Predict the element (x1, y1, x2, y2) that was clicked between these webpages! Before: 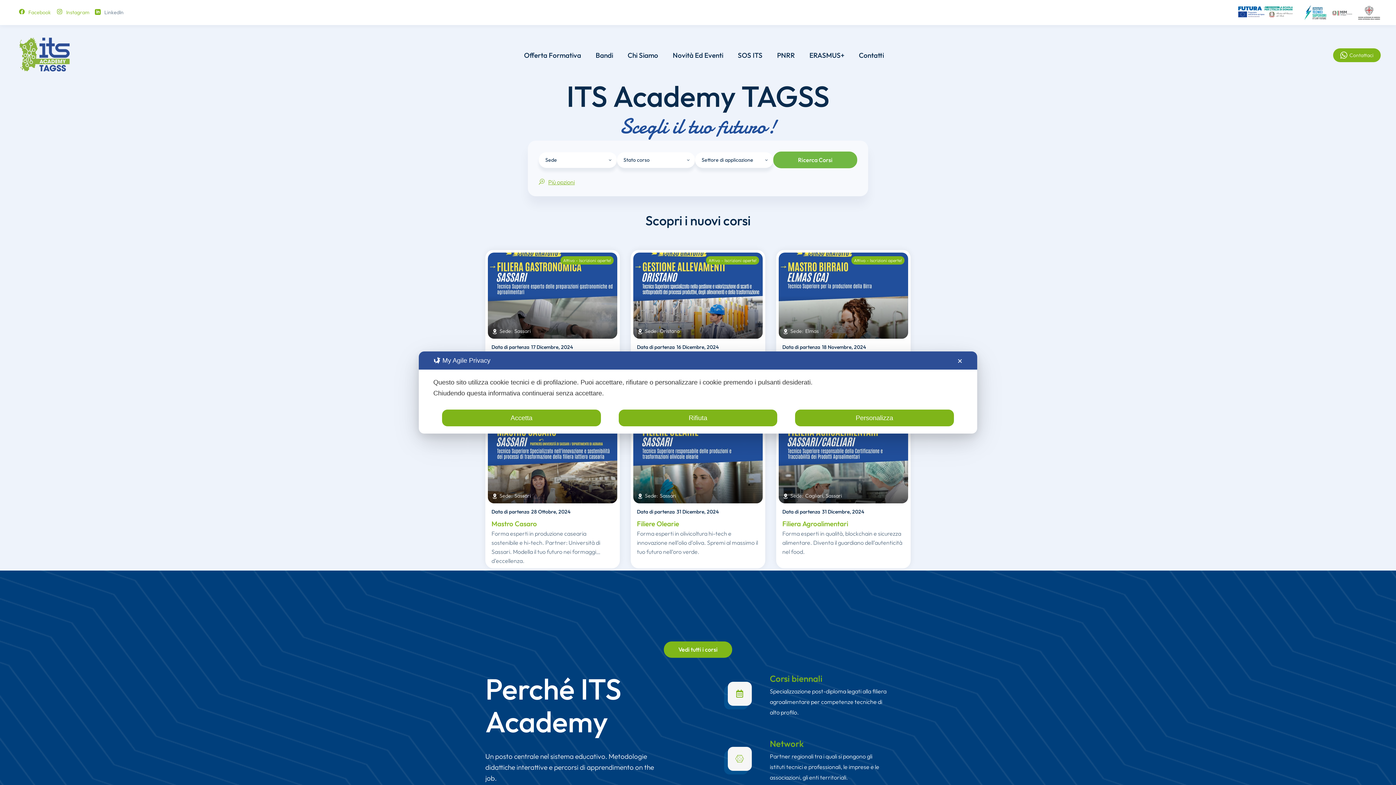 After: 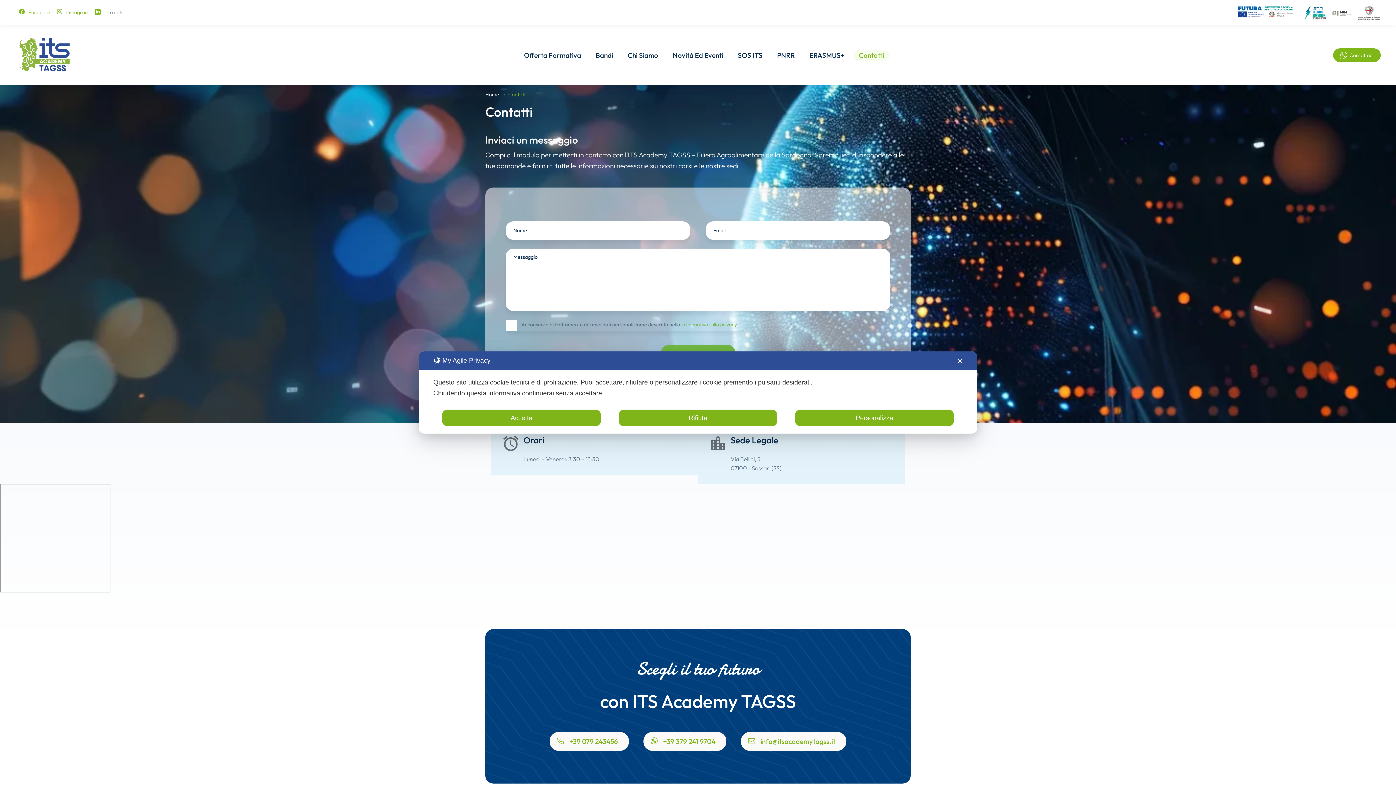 Action: bbox: (853, 50, 889, 60) label: Contatti